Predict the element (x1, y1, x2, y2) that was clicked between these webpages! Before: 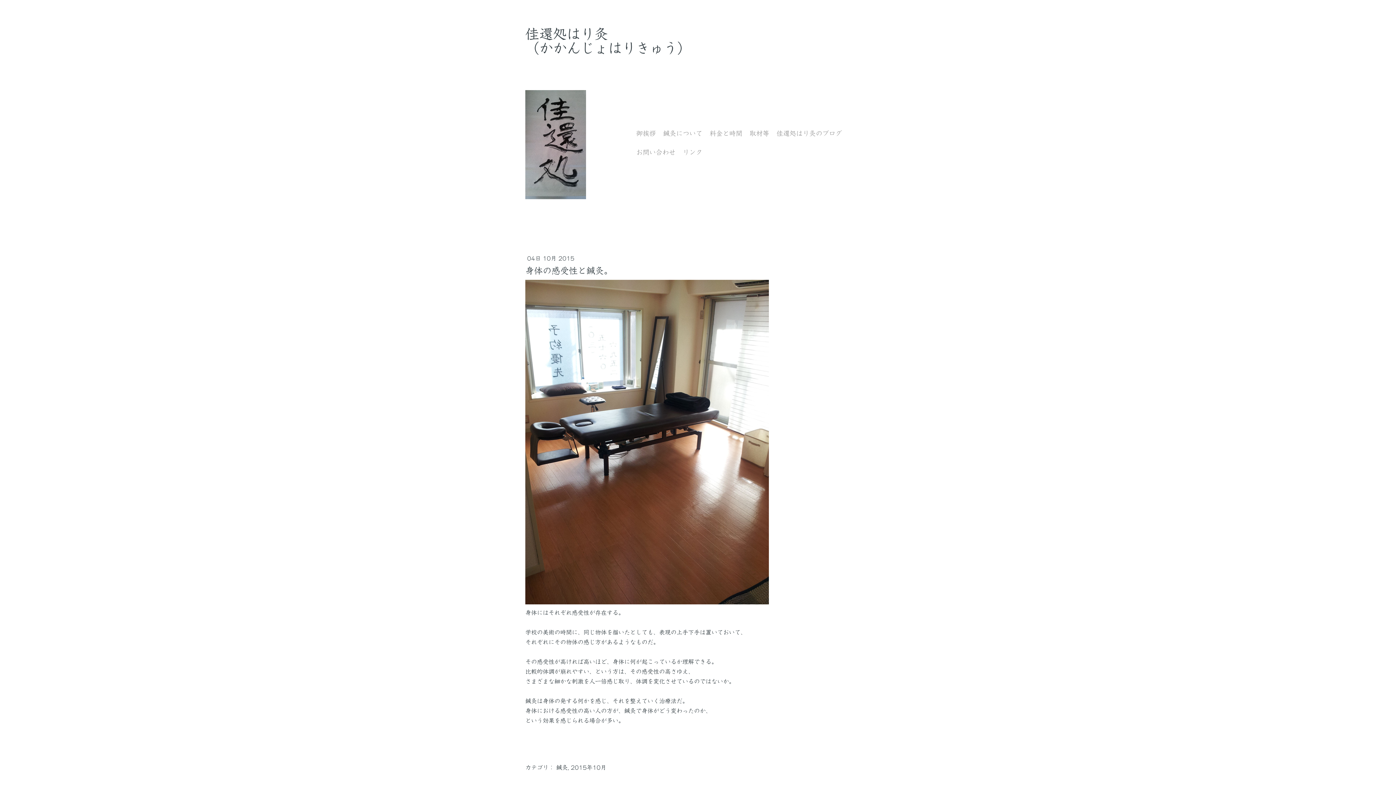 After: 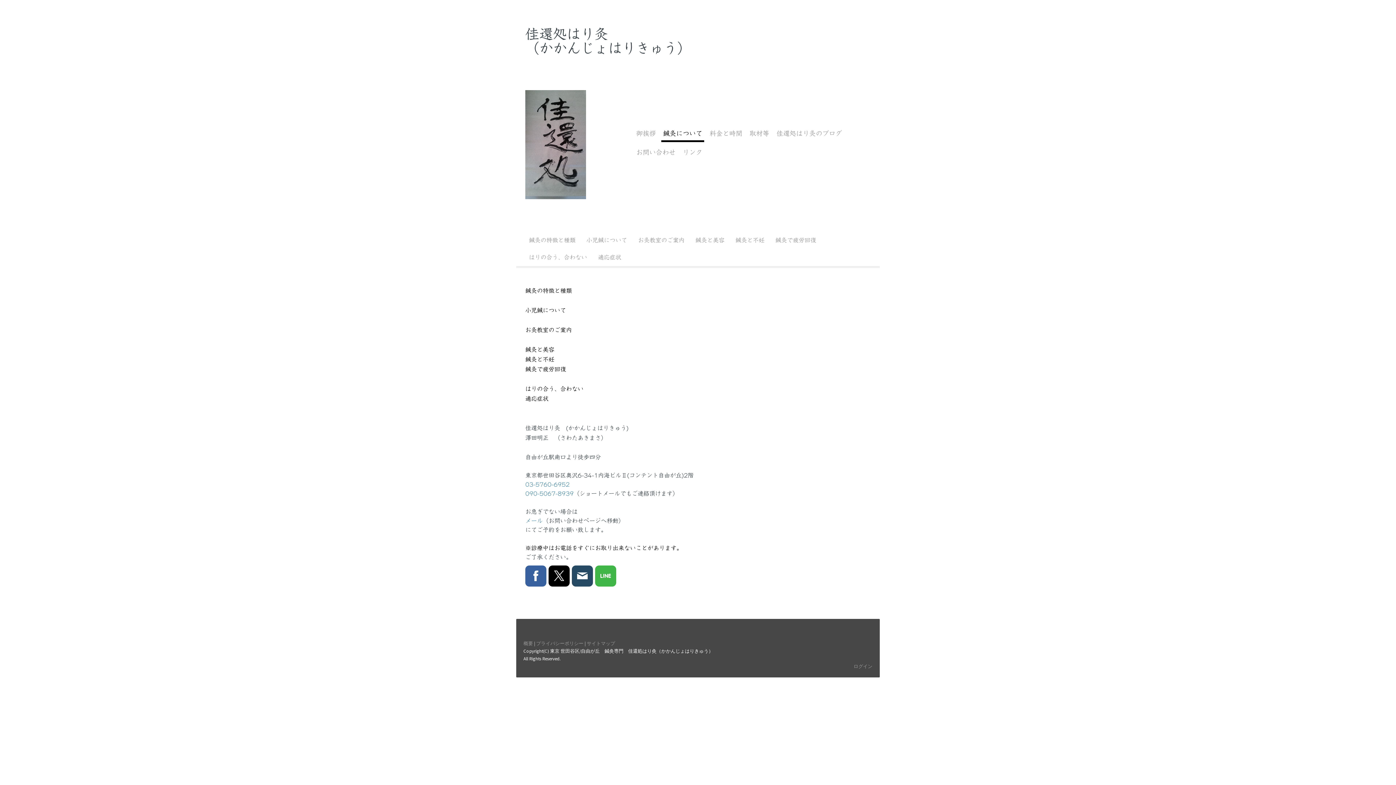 Action: bbox: (661, 126, 704, 142) label: 鍼灸について